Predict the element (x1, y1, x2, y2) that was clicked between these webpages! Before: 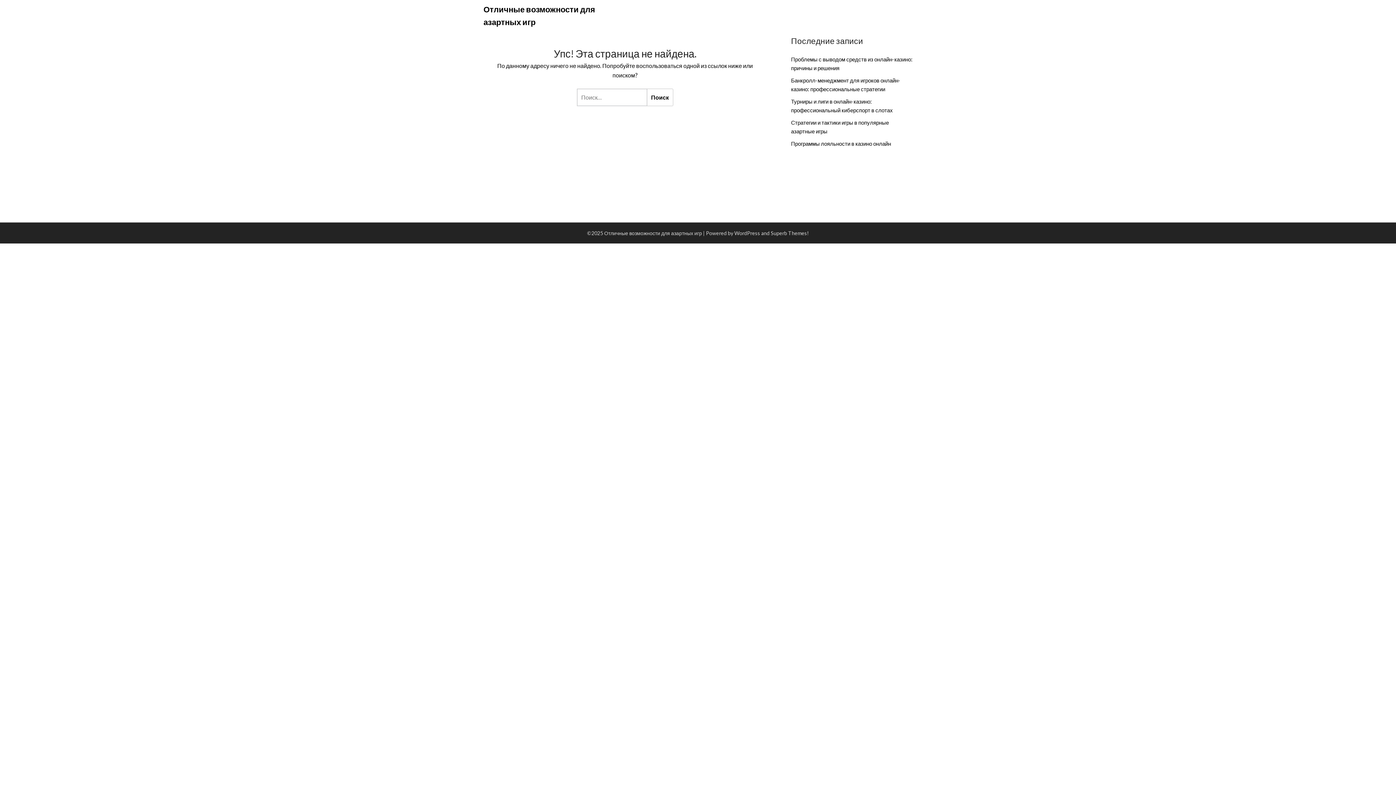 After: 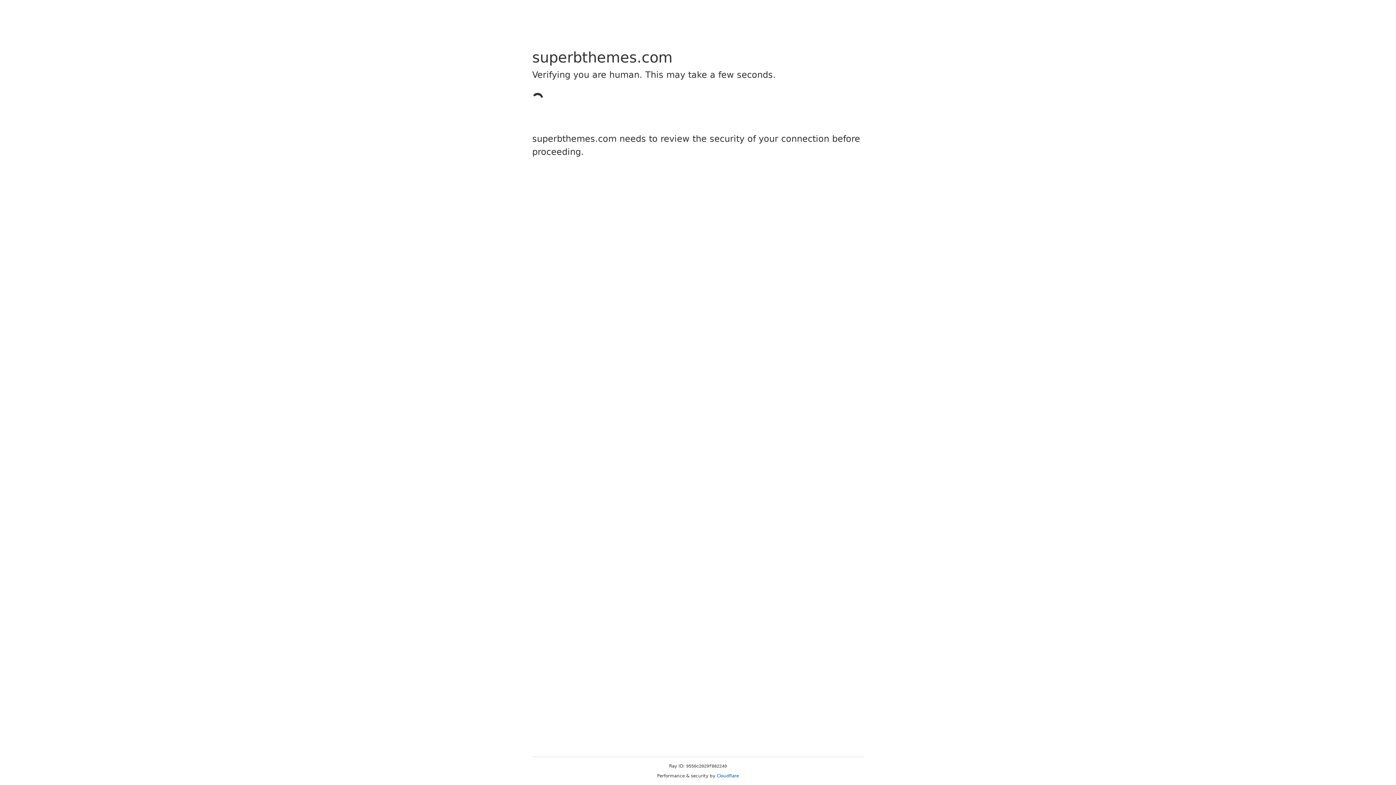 Action: label: Superb Themes! bbox: (770, 230, 809, 236)